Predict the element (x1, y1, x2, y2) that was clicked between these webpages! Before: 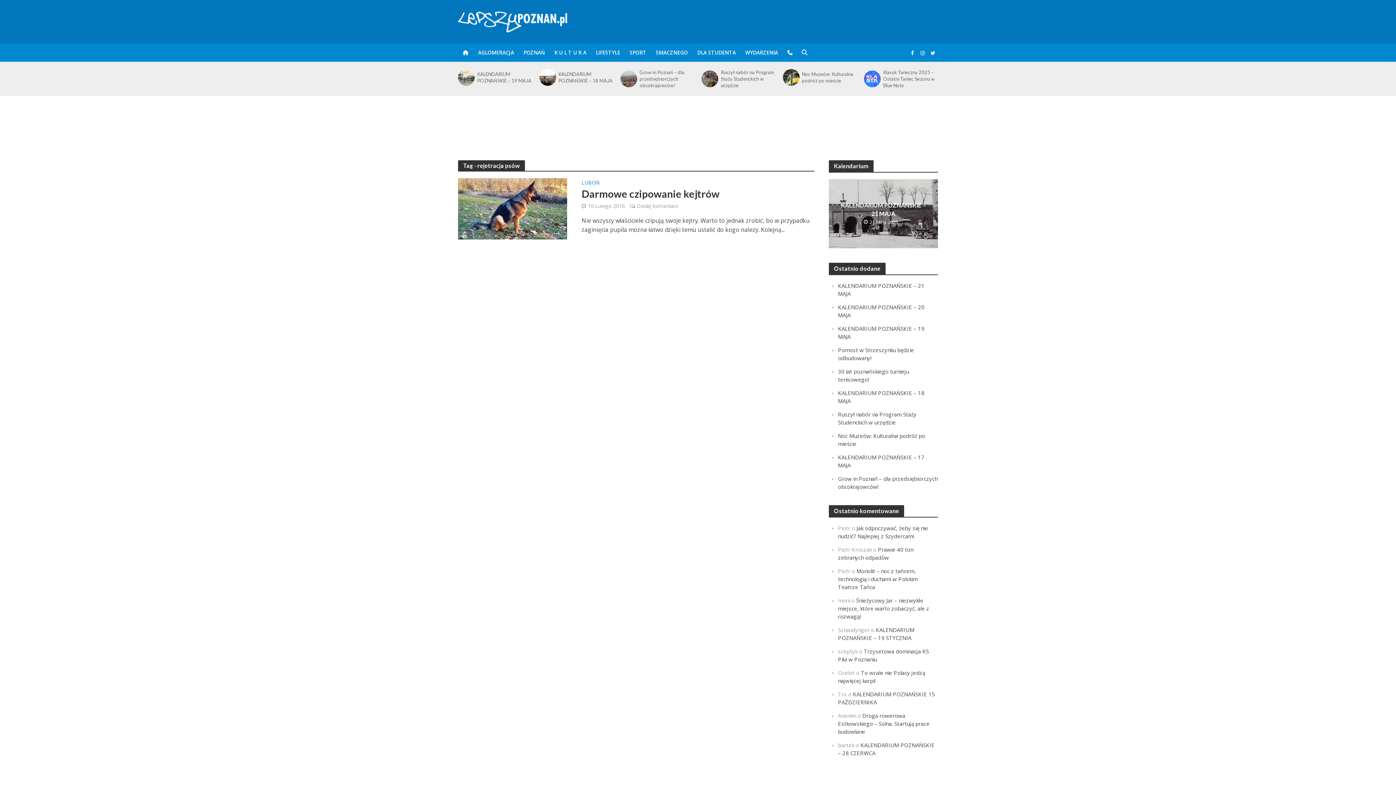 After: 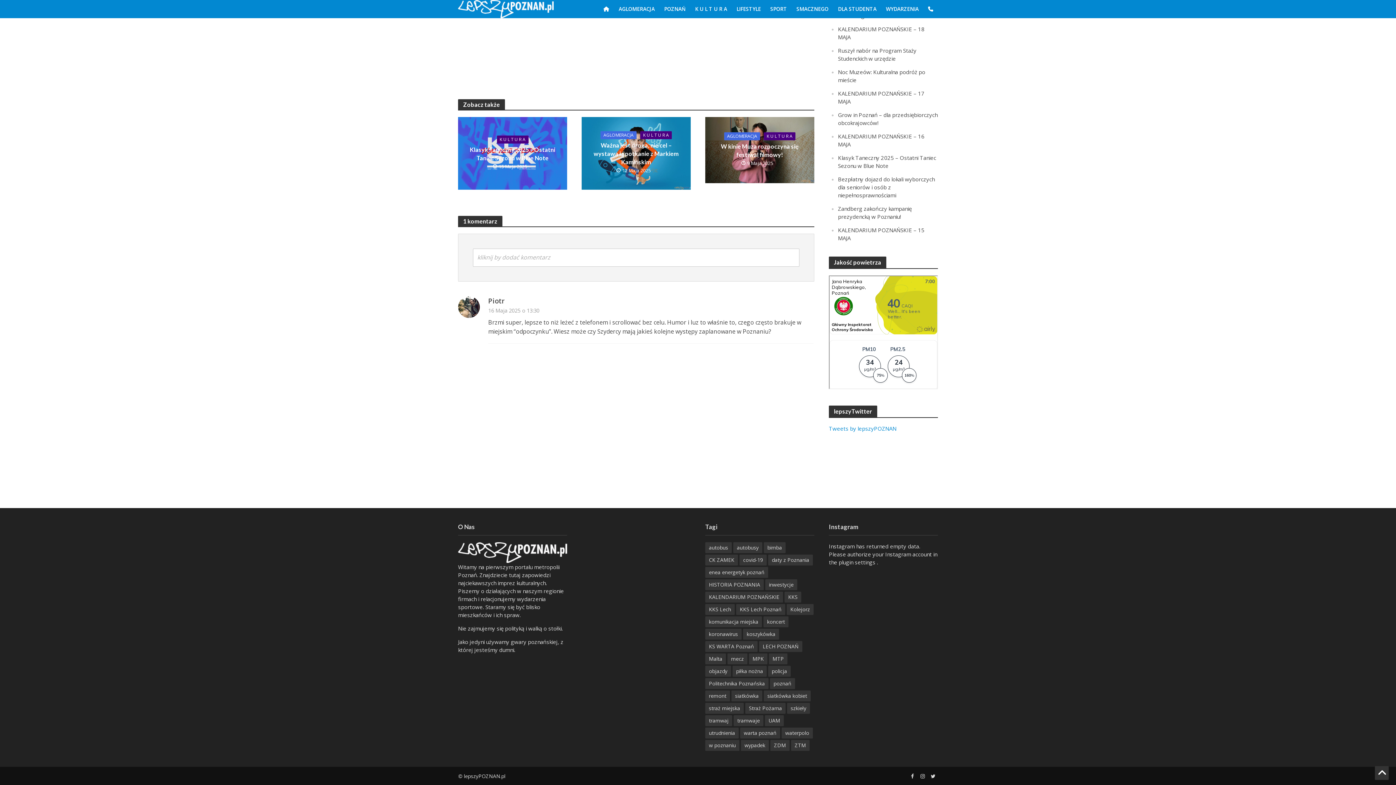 Action: label: Jak odpoczywać, żeby się nie nudzić? Najlepiej z Szydercami bbox: (838, 524, 928, 540)